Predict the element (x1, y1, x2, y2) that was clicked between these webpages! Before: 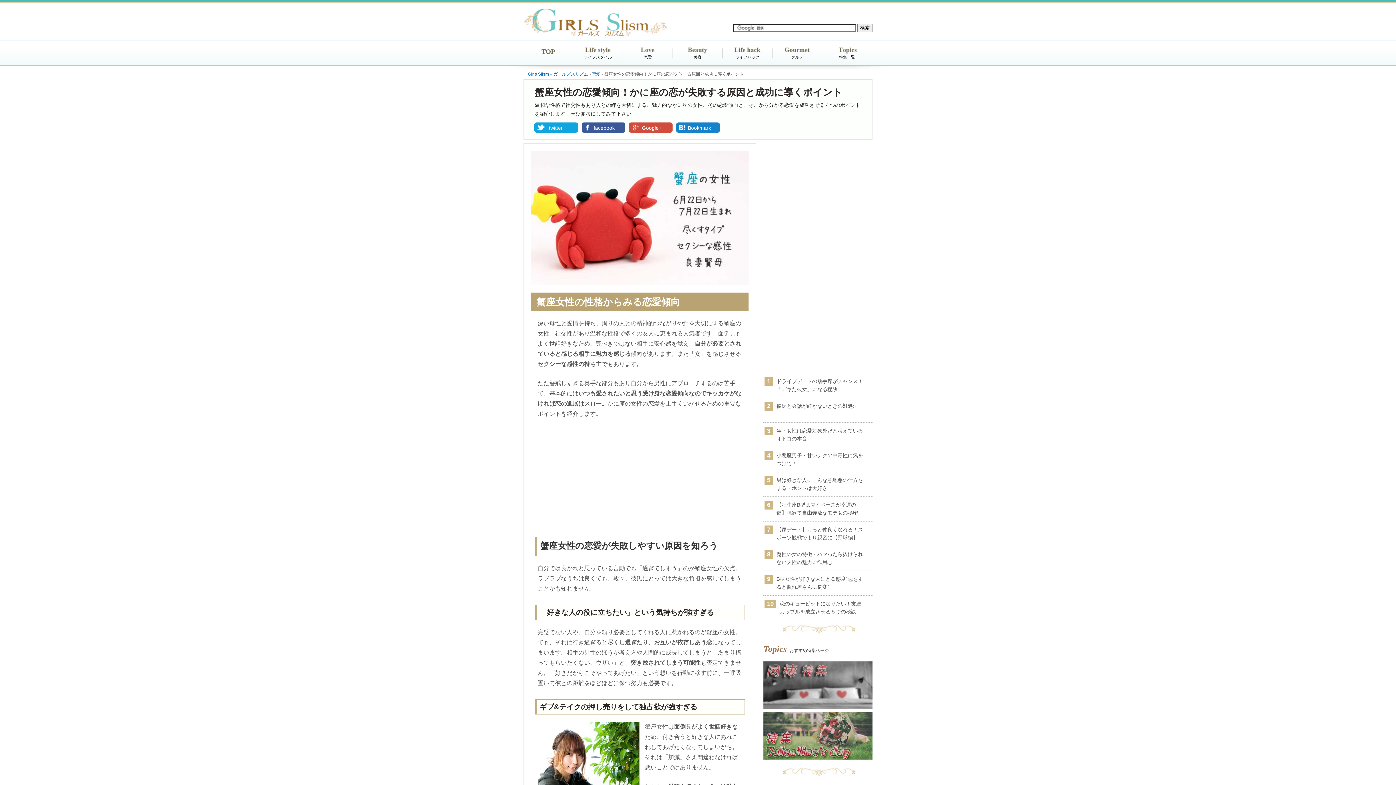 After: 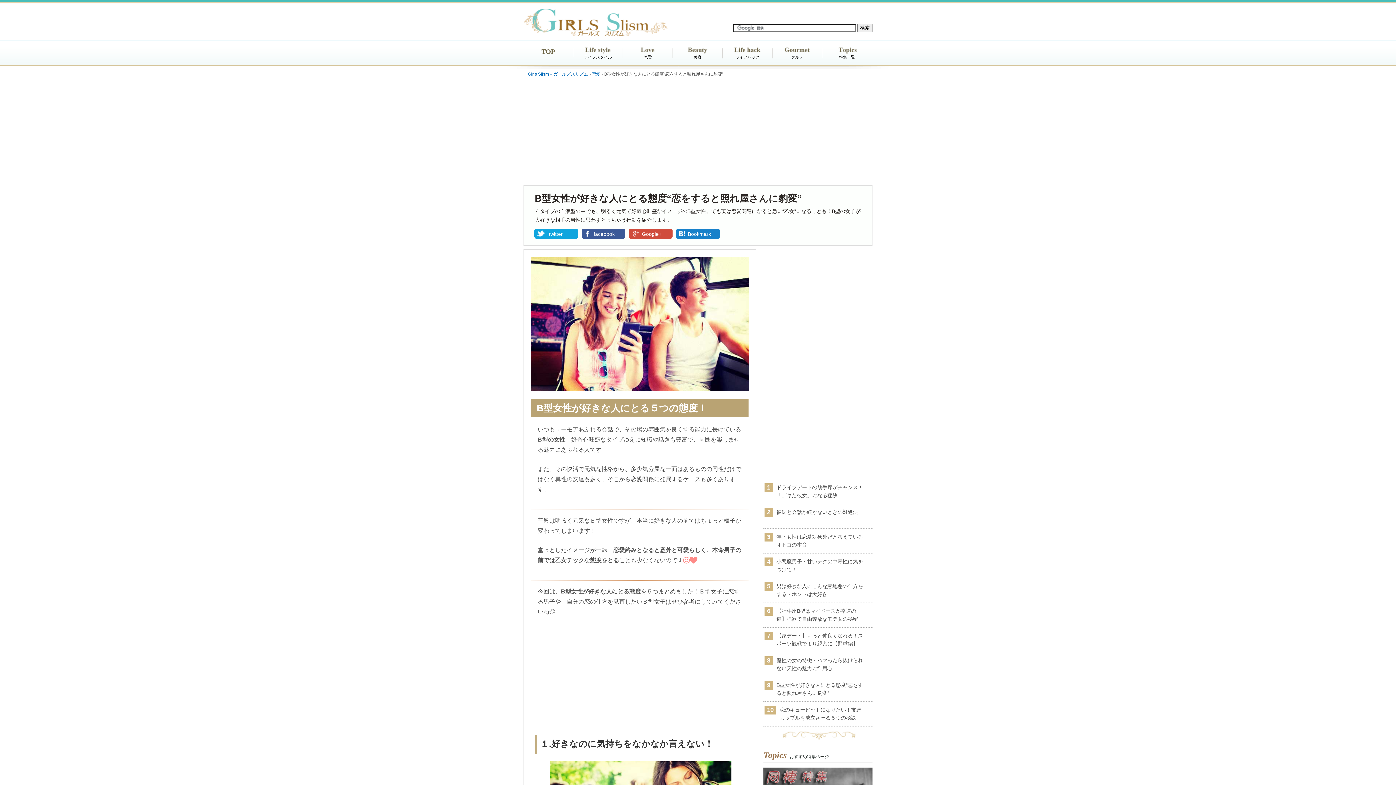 Action: label: B型女性が好きな人にとる態度“恋をすると照れ屋さんに豹変” bbox: (763, 573, 872, 592)